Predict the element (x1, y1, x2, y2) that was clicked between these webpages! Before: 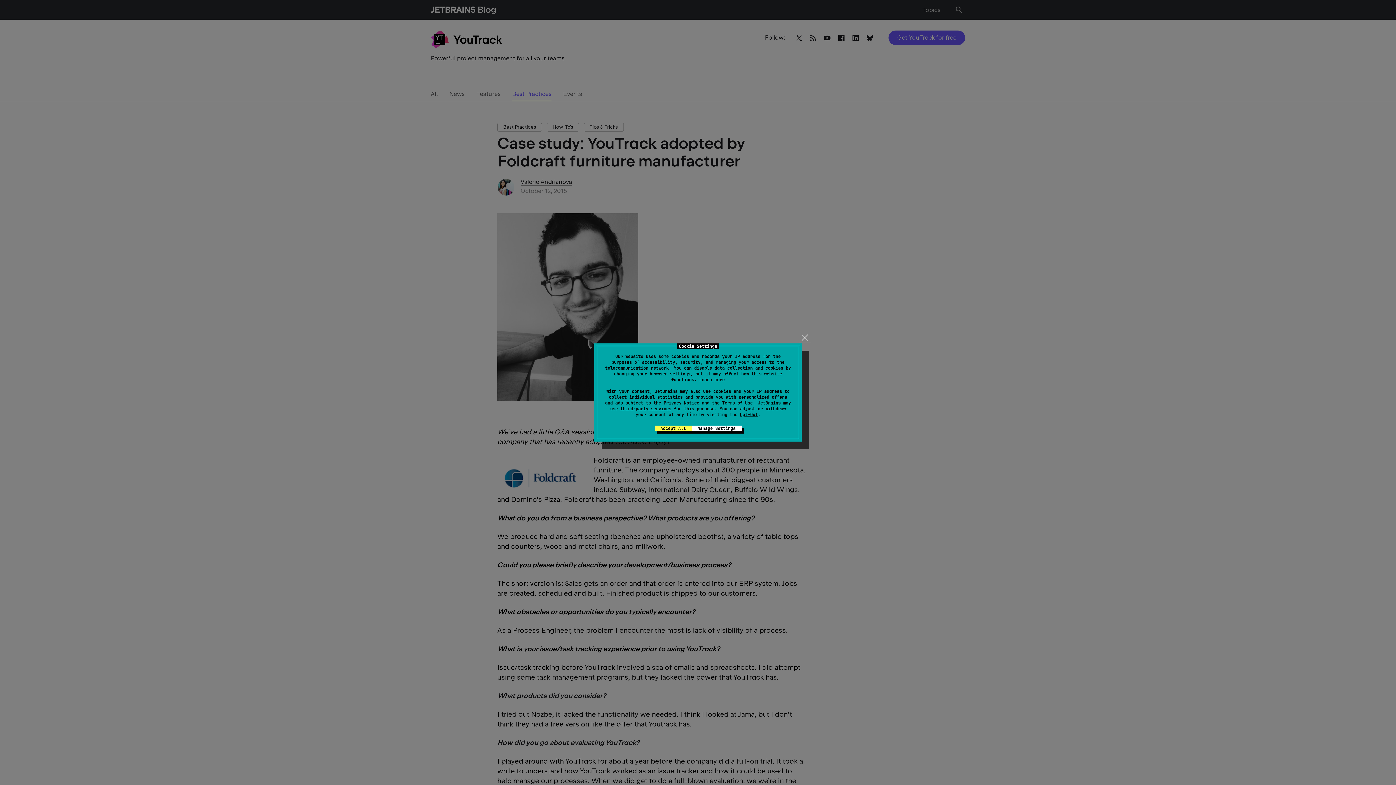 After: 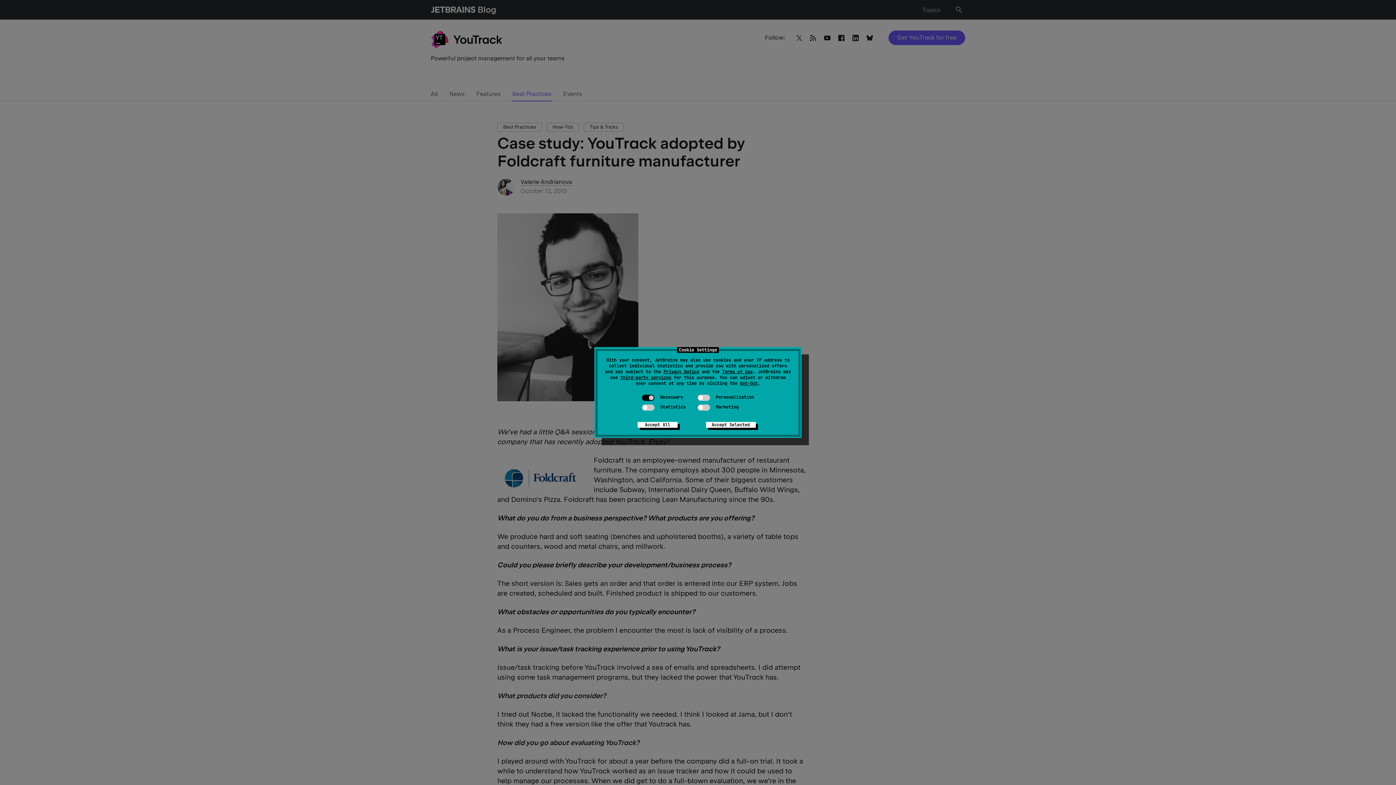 Action: label: Manage Settings bbox: (691, 425, 741, 431)